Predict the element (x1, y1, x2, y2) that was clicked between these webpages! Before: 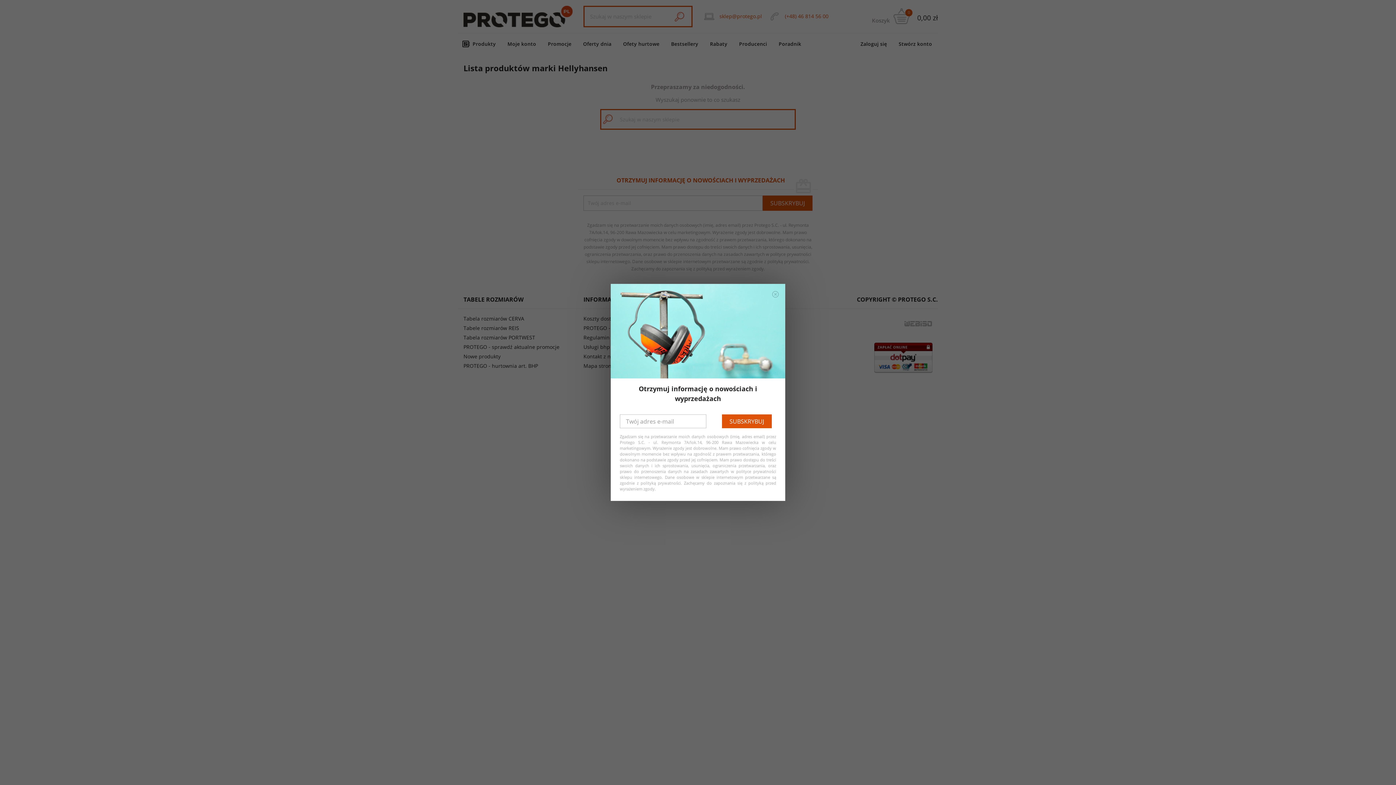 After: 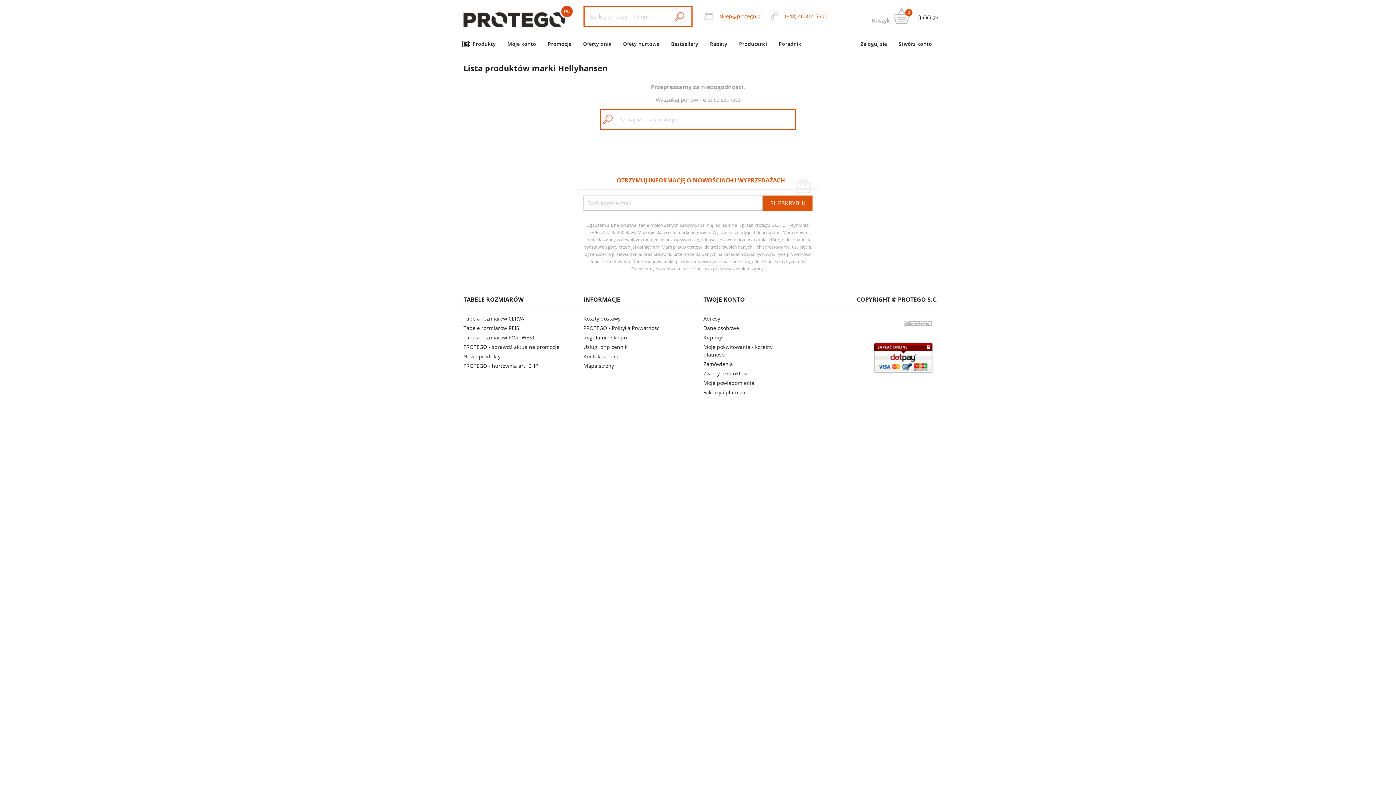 Action: bbox: (769, 288, 782, 300) label: add_circle_outline